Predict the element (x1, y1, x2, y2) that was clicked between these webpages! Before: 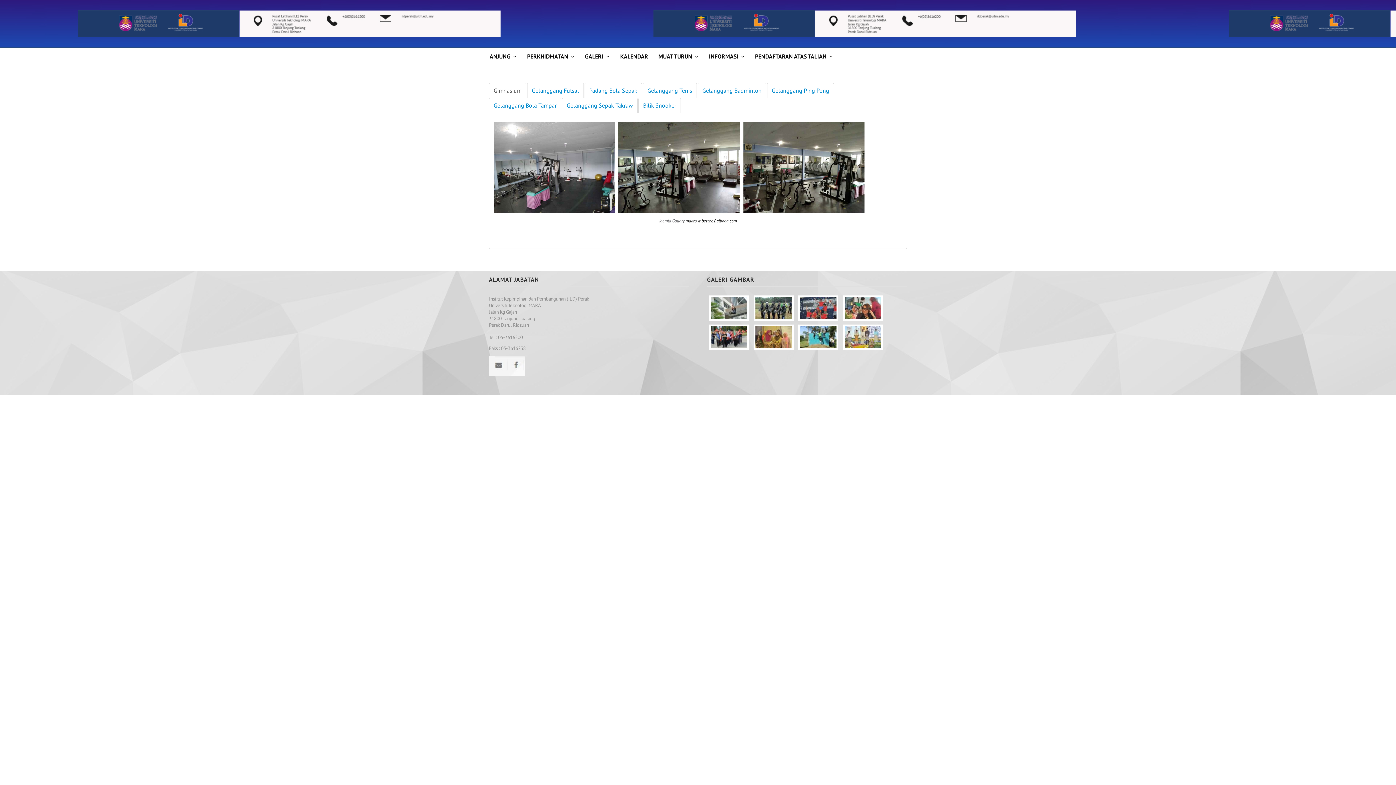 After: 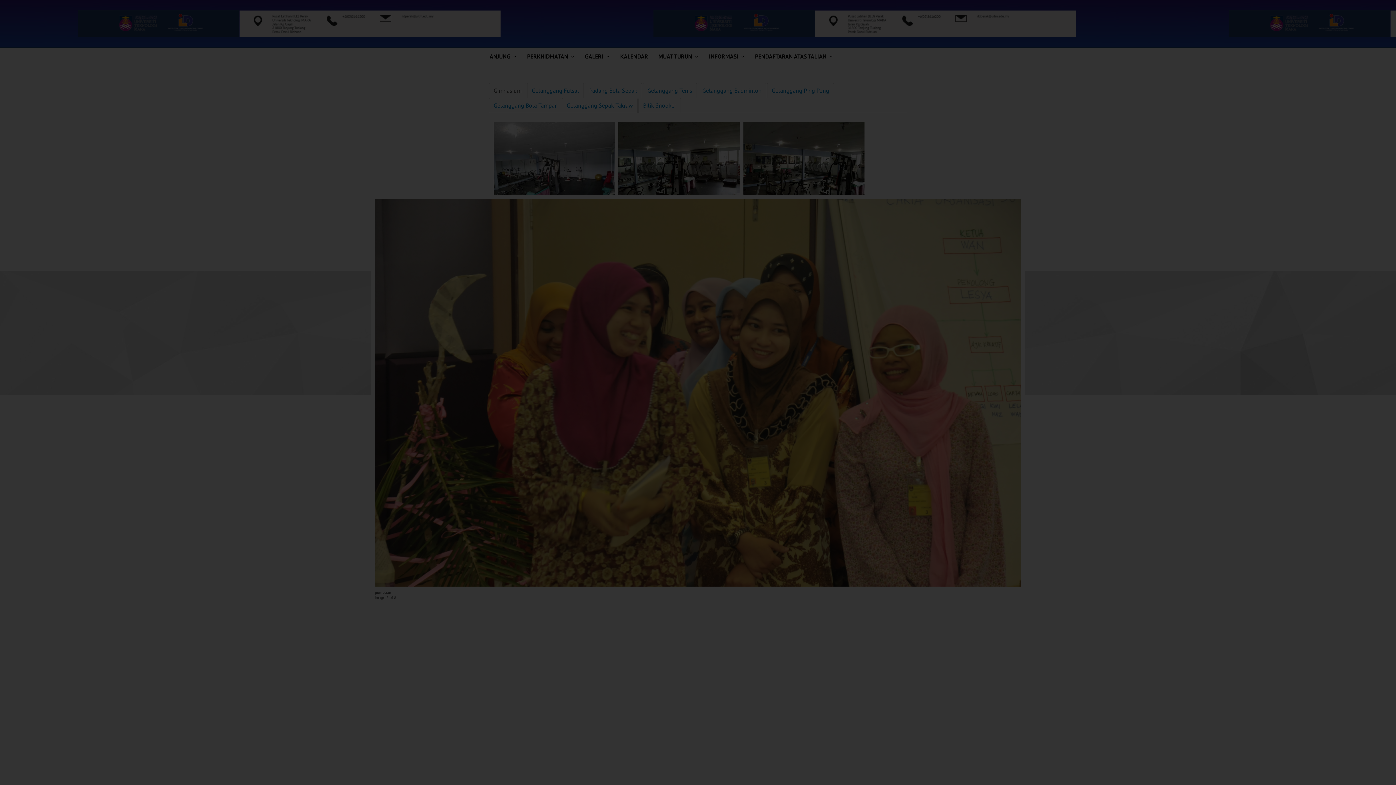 Action: bbox: (752, 336, 796, 341) label:  